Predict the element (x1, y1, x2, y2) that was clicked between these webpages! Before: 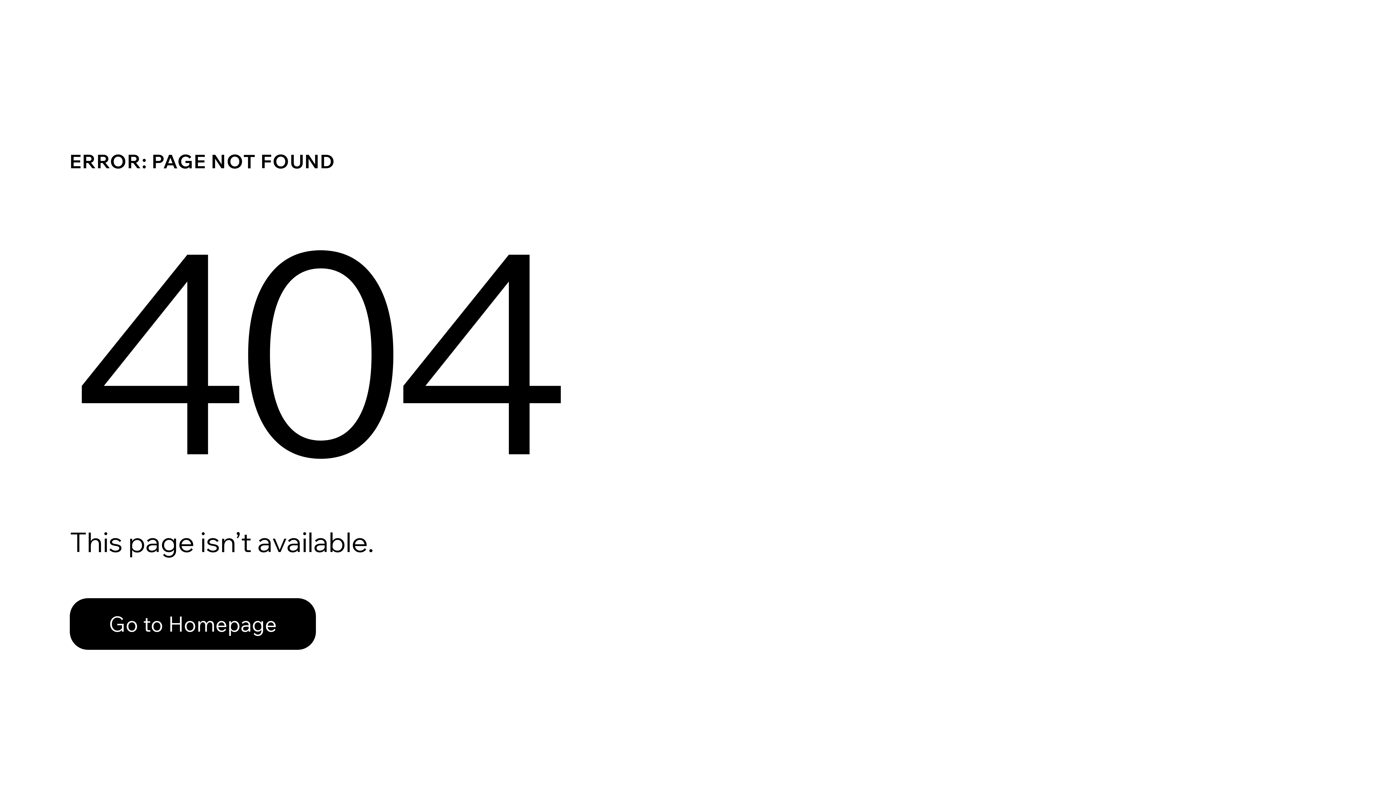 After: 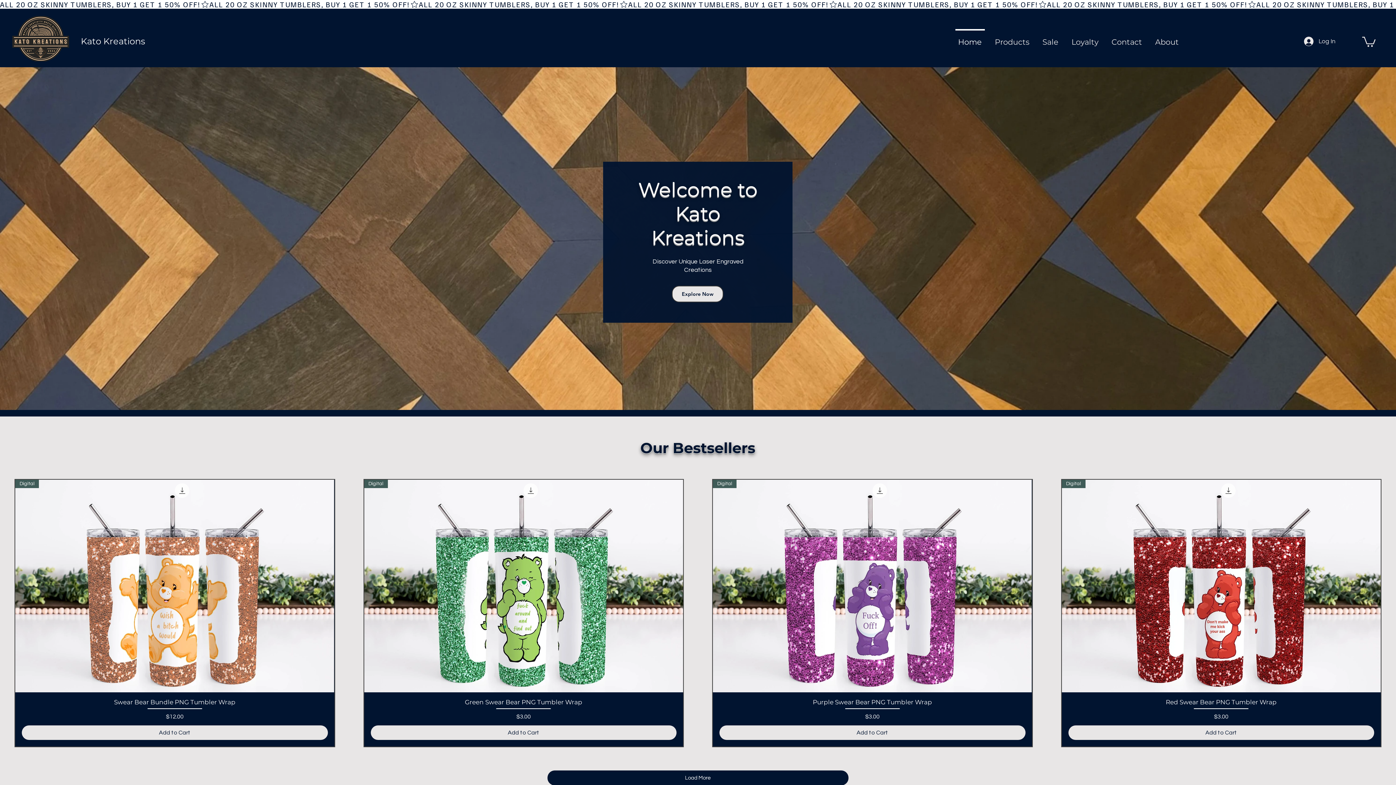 Action: label: Go to Homepage bbox: (69, 598, 316, 650)